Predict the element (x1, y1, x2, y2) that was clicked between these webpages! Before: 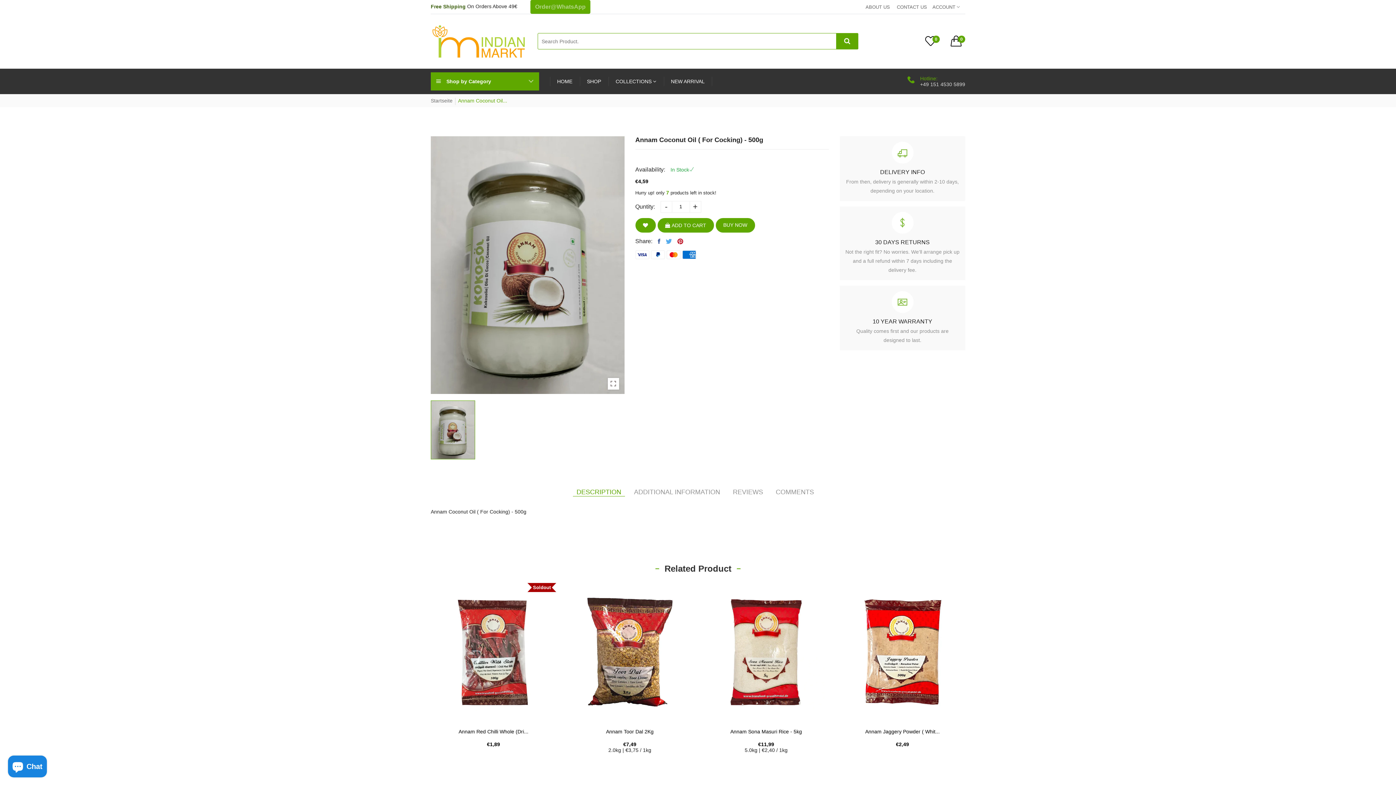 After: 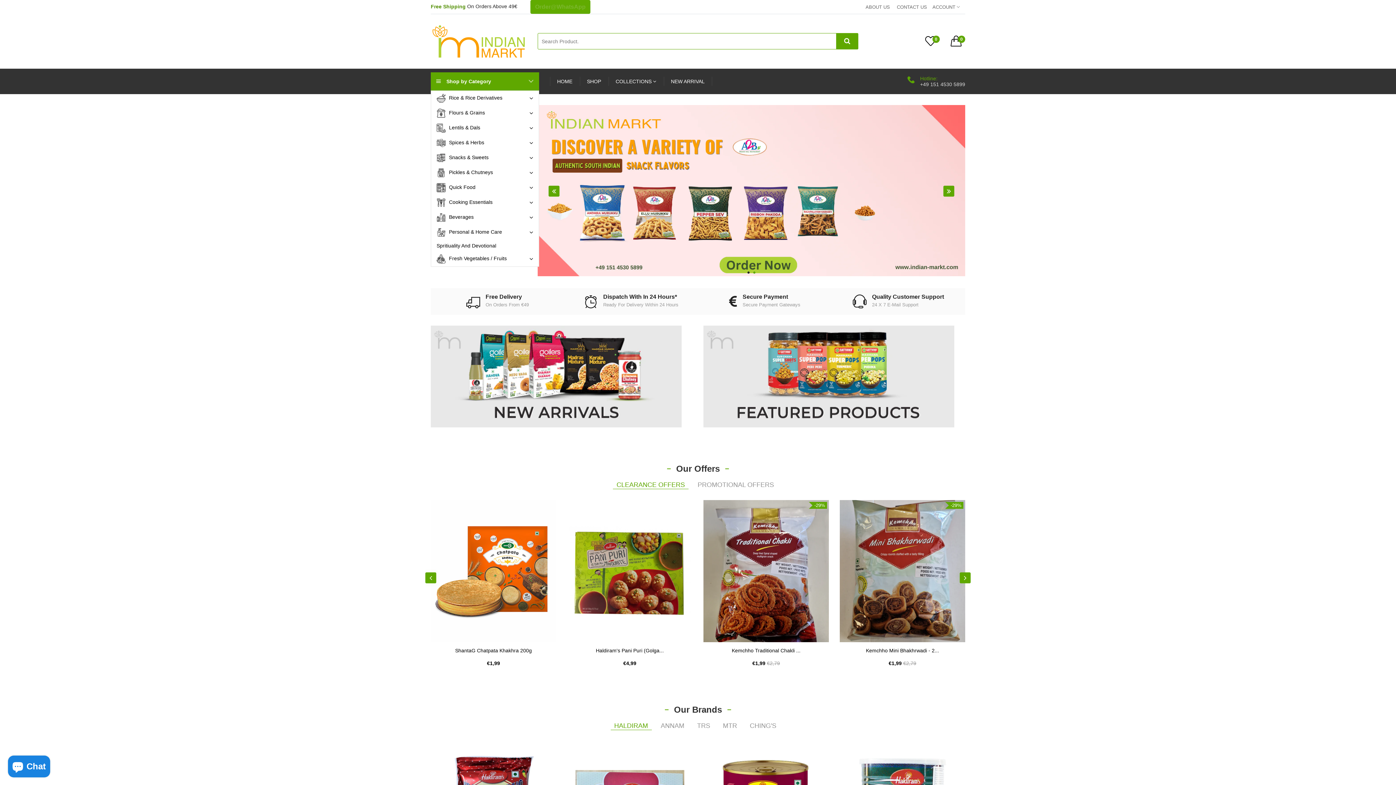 Action: label: Startseite bbox: (430, 97, 452, 103)